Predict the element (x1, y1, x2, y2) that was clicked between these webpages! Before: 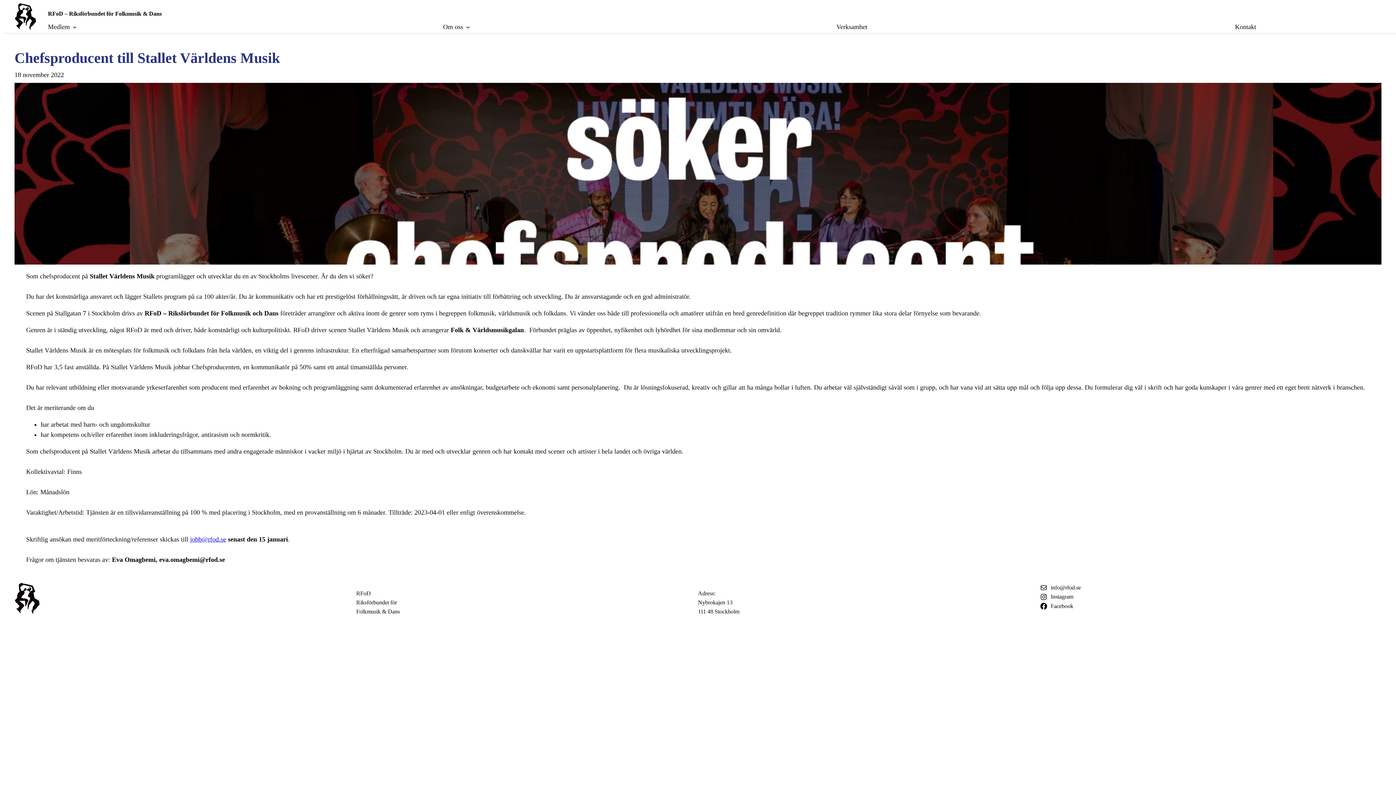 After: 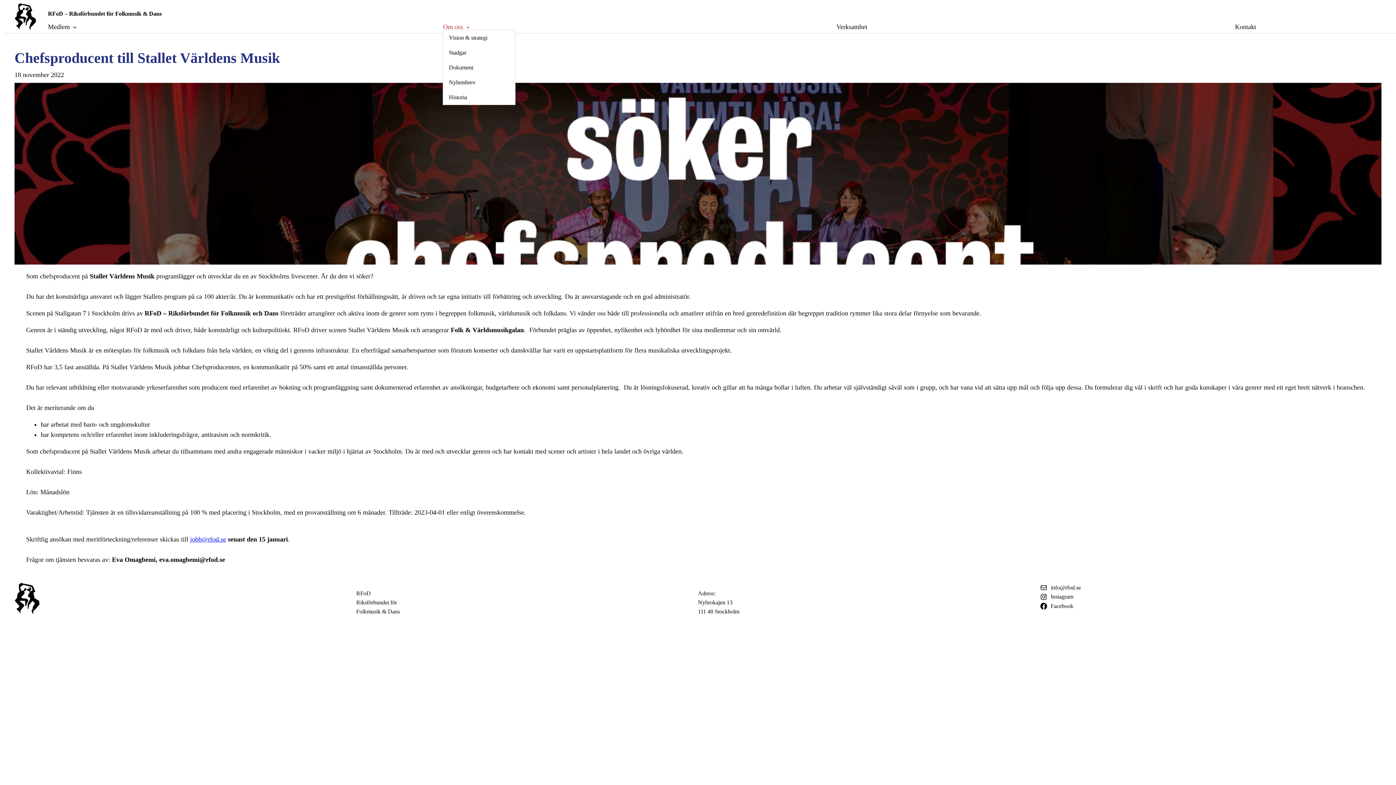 Action: bbox: (464, 24, 468, 28) label: Undermeny för Om oss